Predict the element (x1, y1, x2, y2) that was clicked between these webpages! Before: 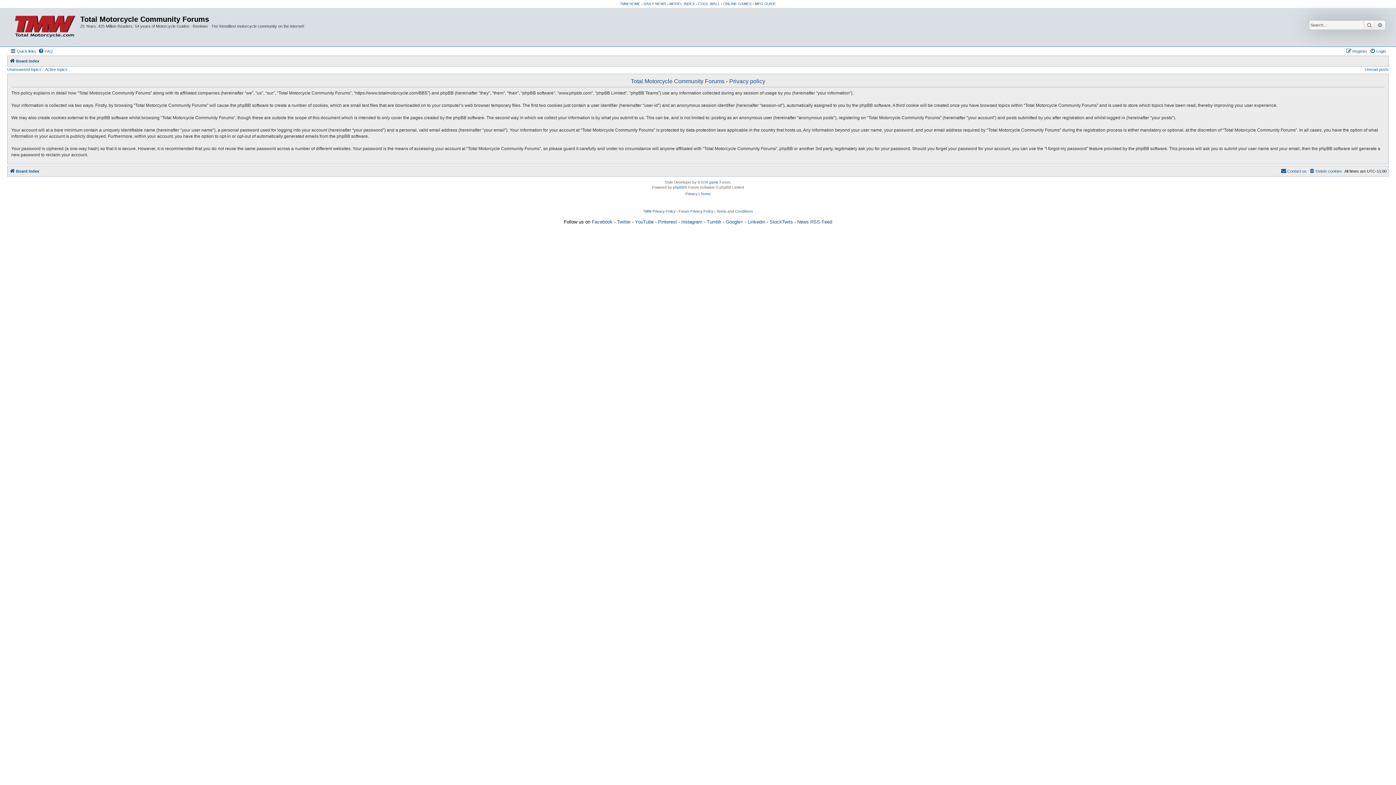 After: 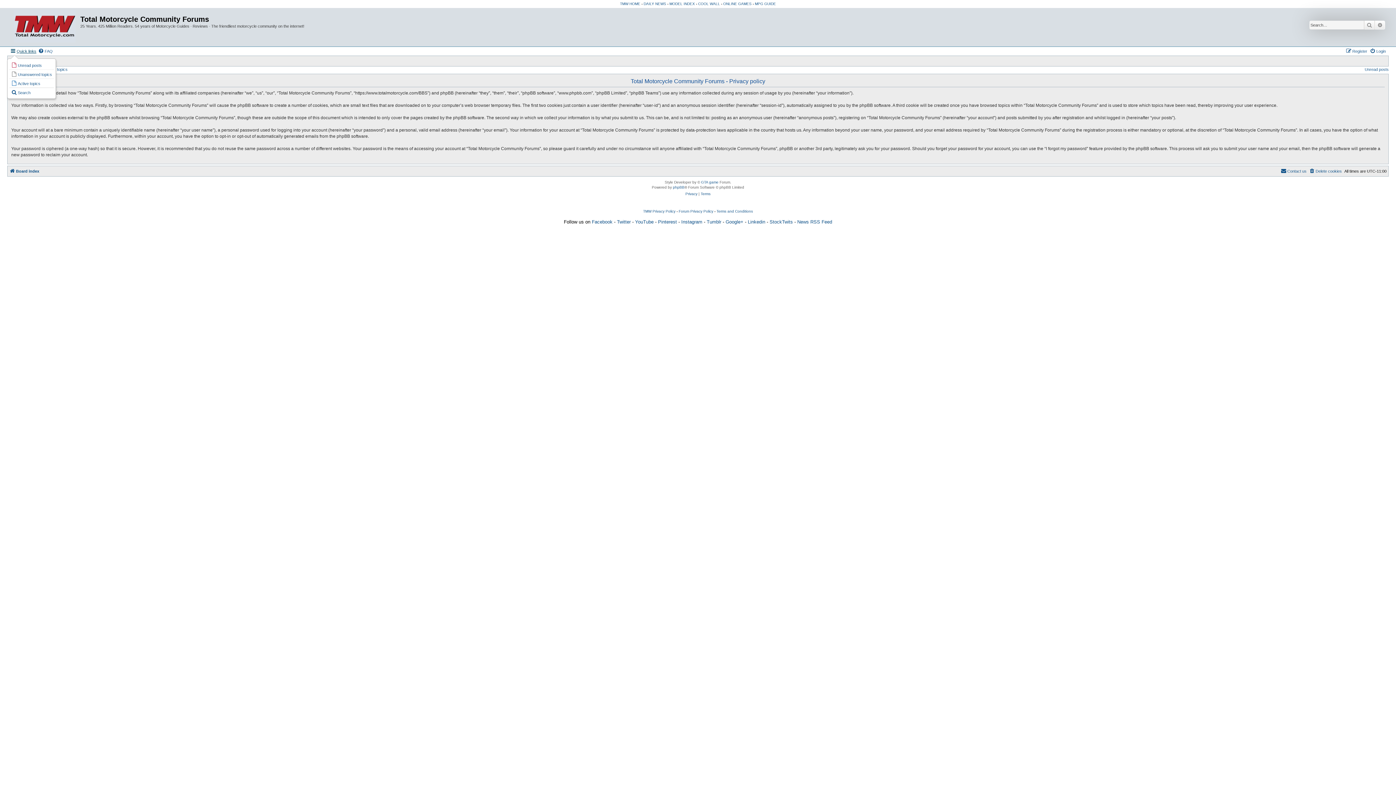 Action: bbox: (10, 46, 36, 55) label: Quick links